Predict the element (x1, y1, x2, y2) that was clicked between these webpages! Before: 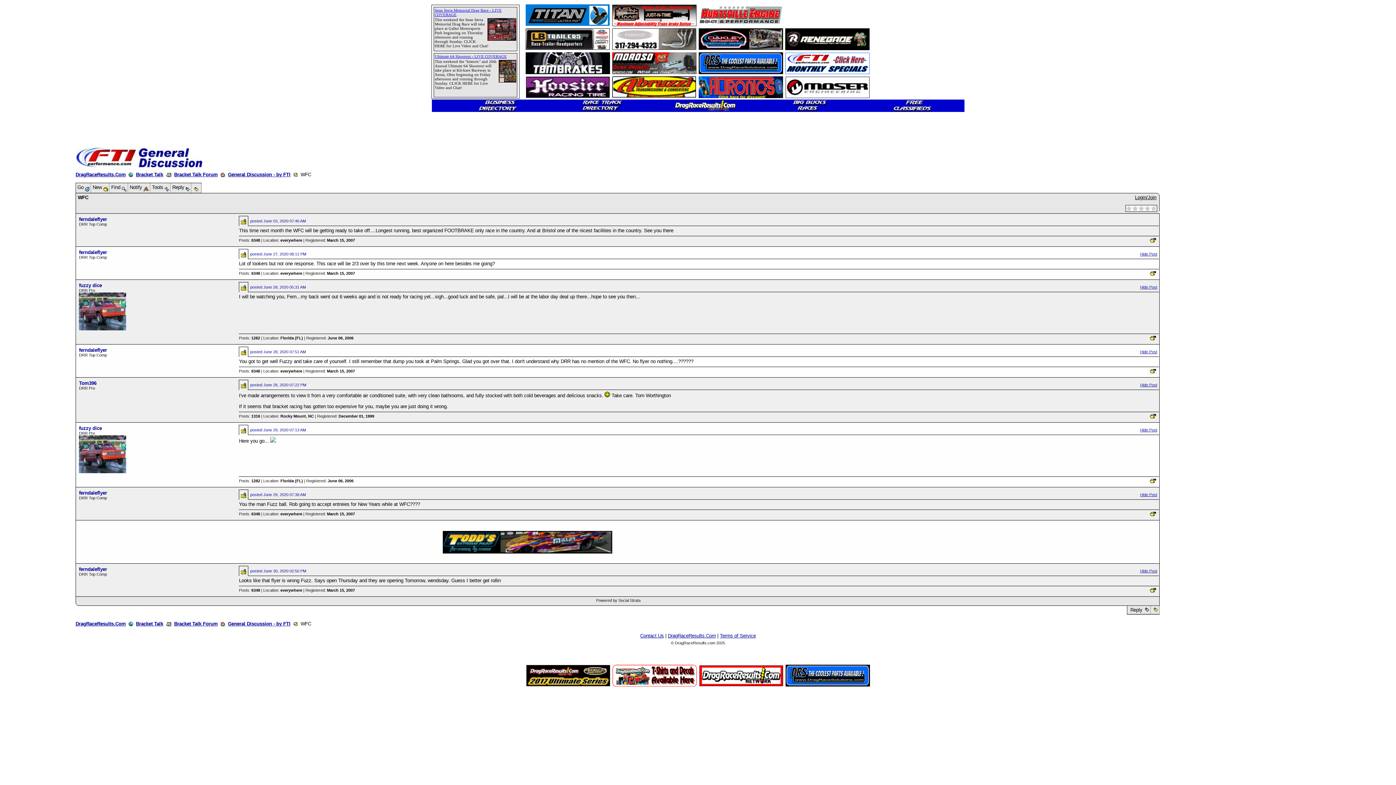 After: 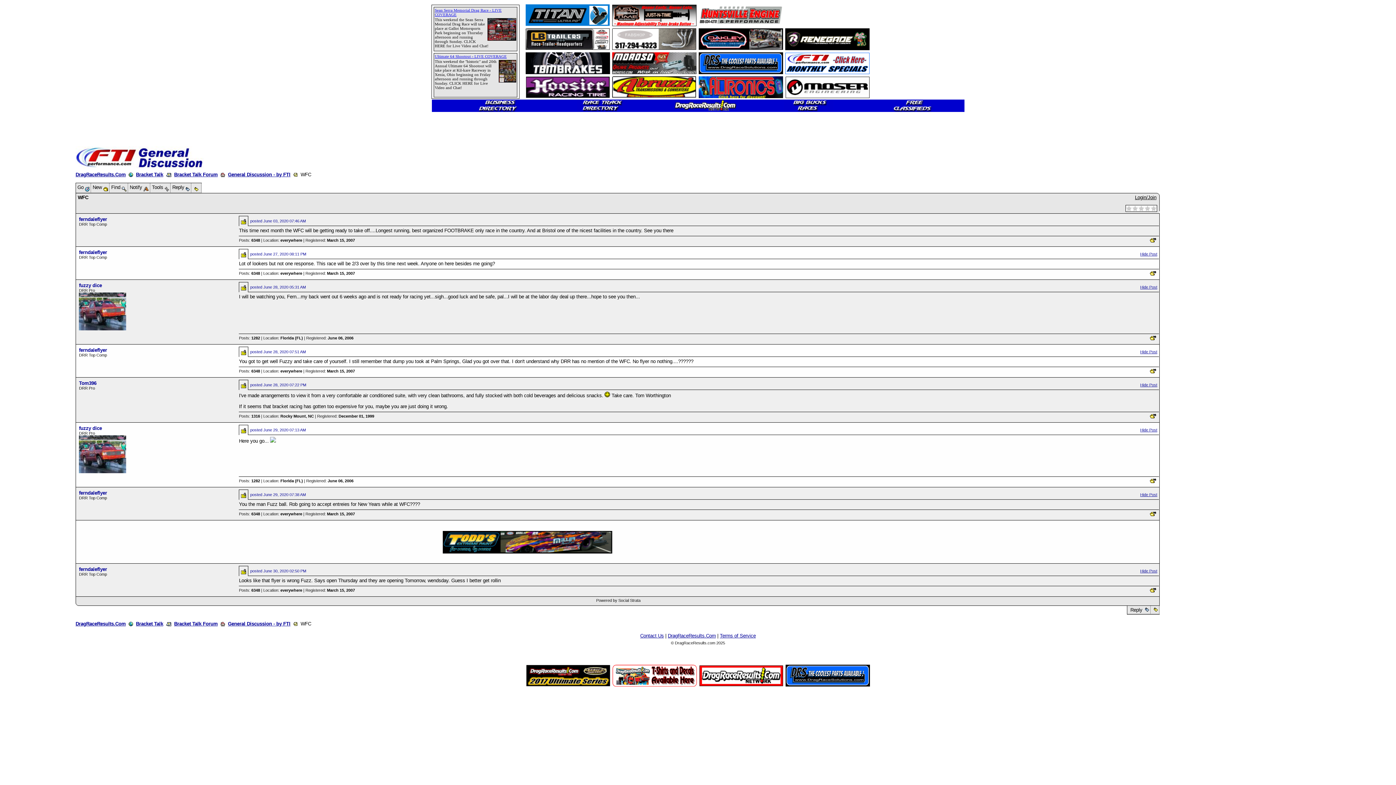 Action: bbox: (785, 93, 869, 99)